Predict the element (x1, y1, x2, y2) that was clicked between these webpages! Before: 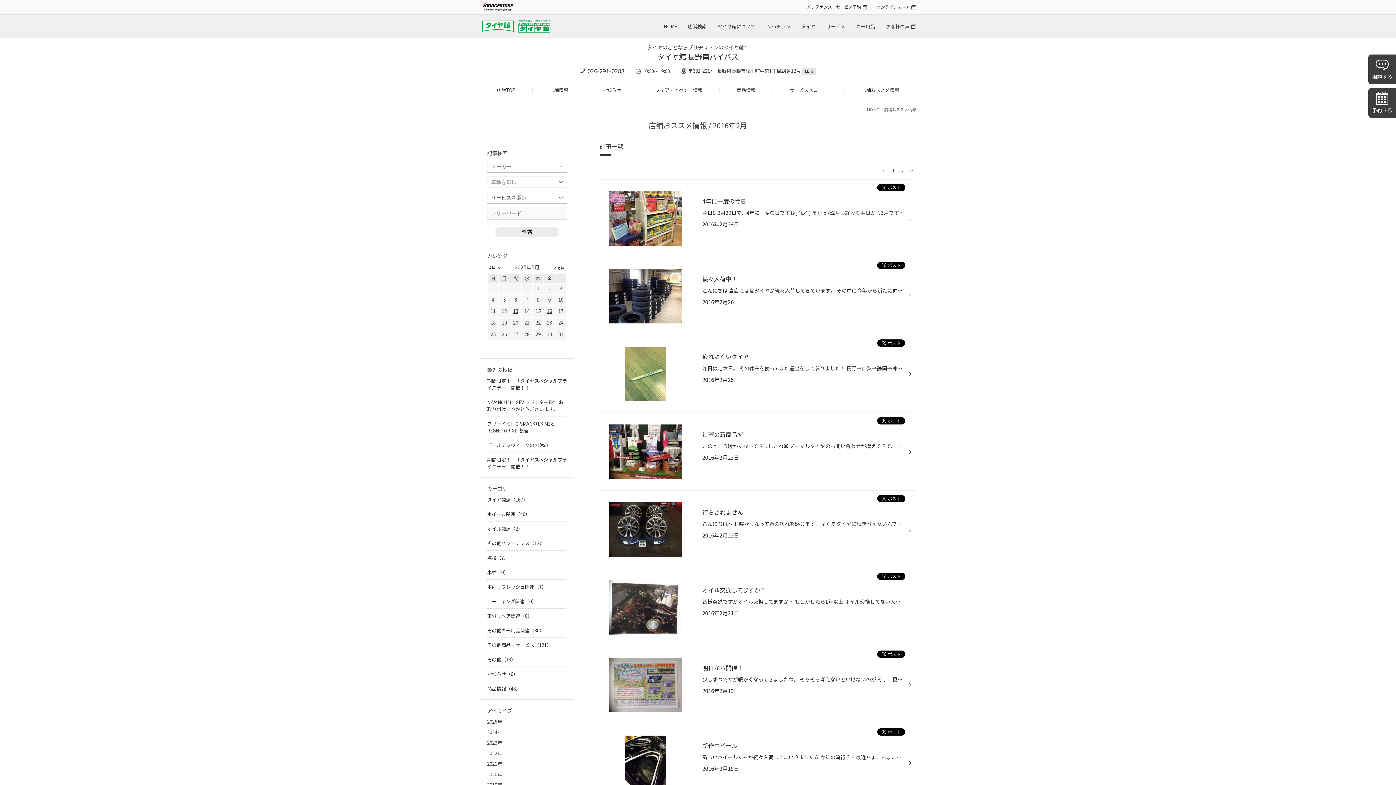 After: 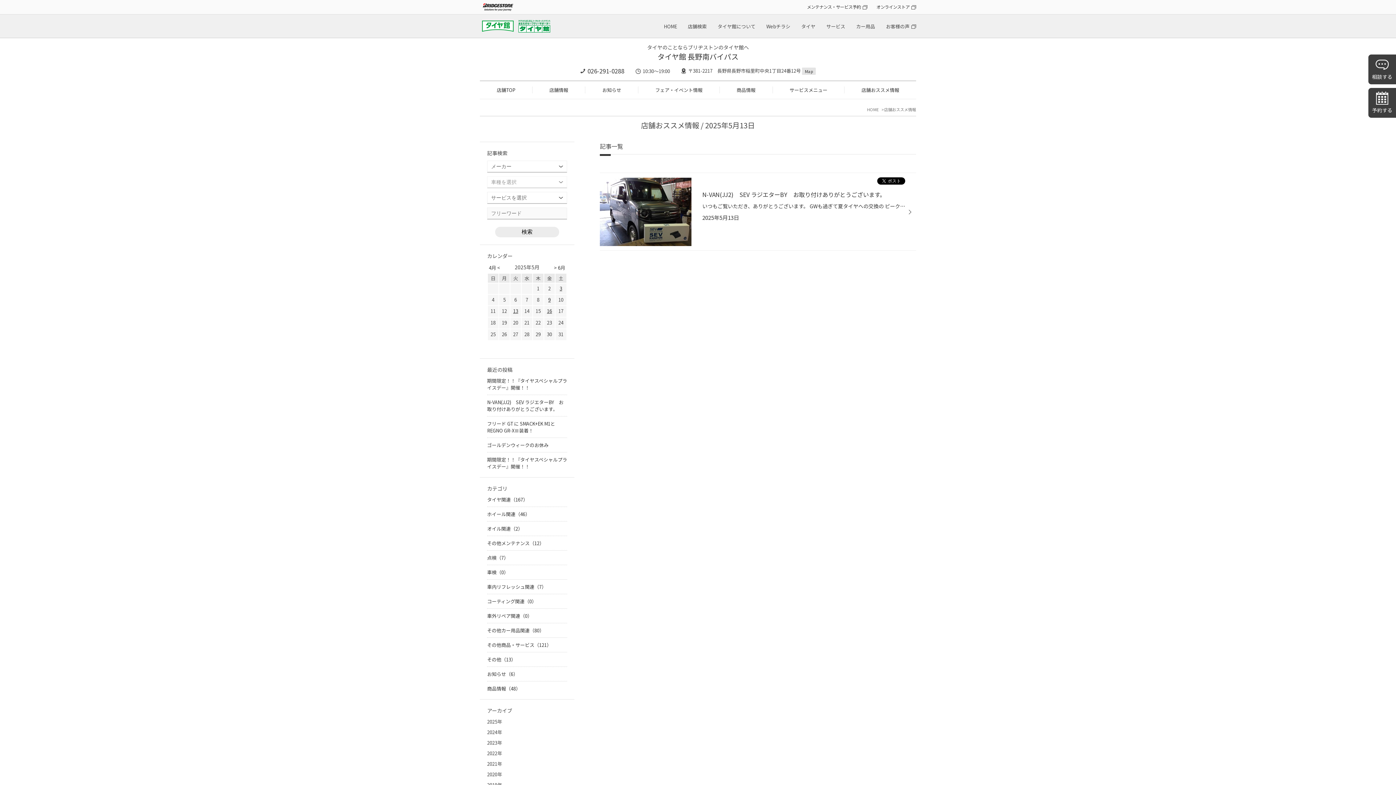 Action: label: 13 bbox: (513, 305, 518, 316)